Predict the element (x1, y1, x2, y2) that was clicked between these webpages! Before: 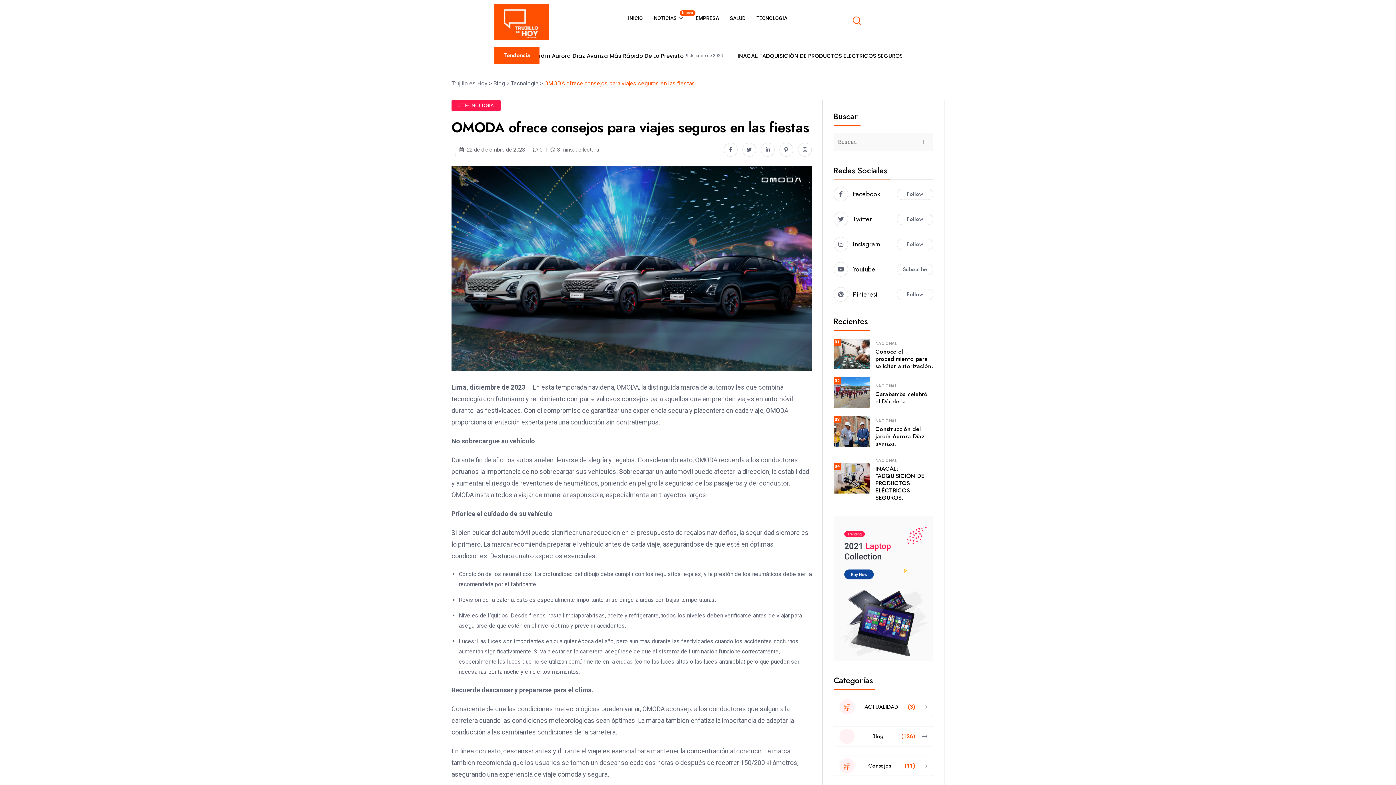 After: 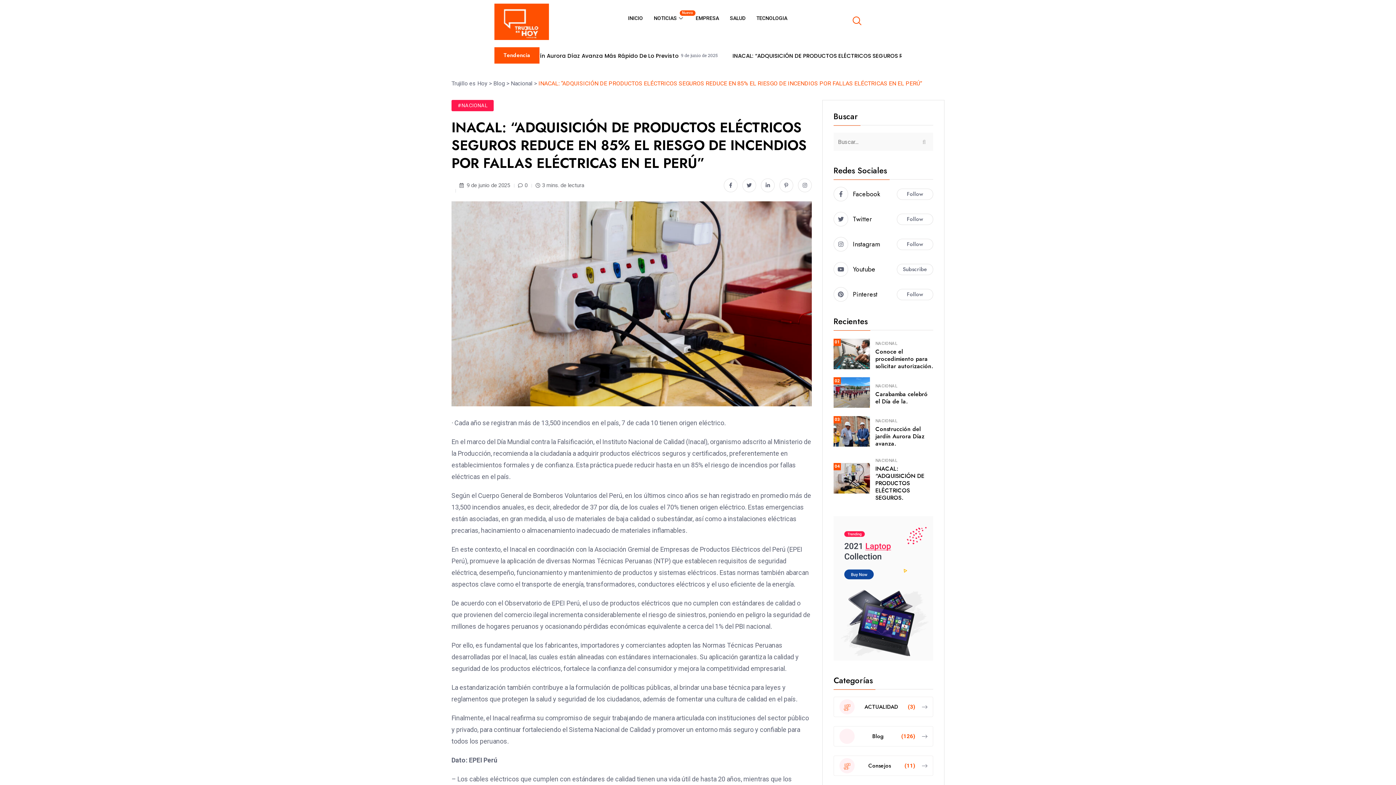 Action: bbox: (833, 475, 870, 482)